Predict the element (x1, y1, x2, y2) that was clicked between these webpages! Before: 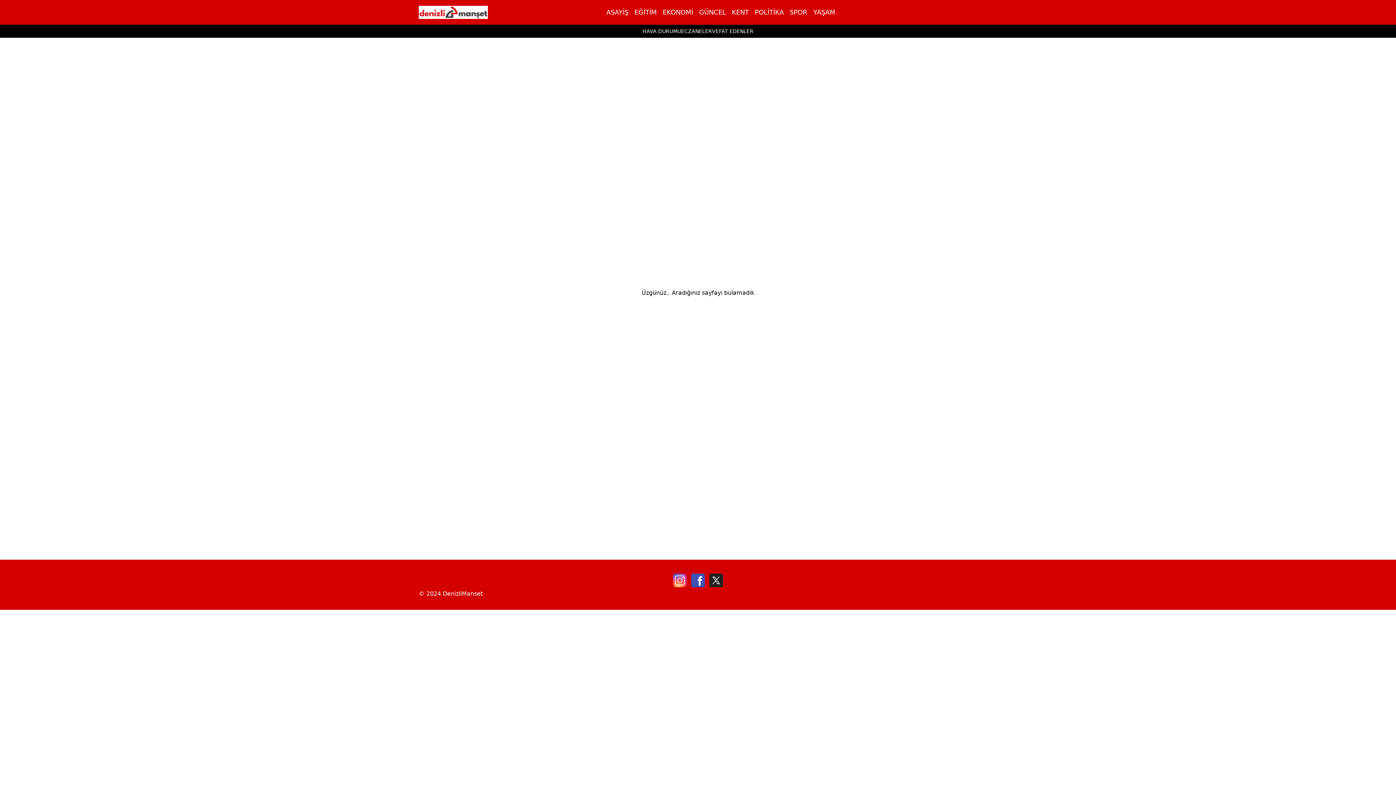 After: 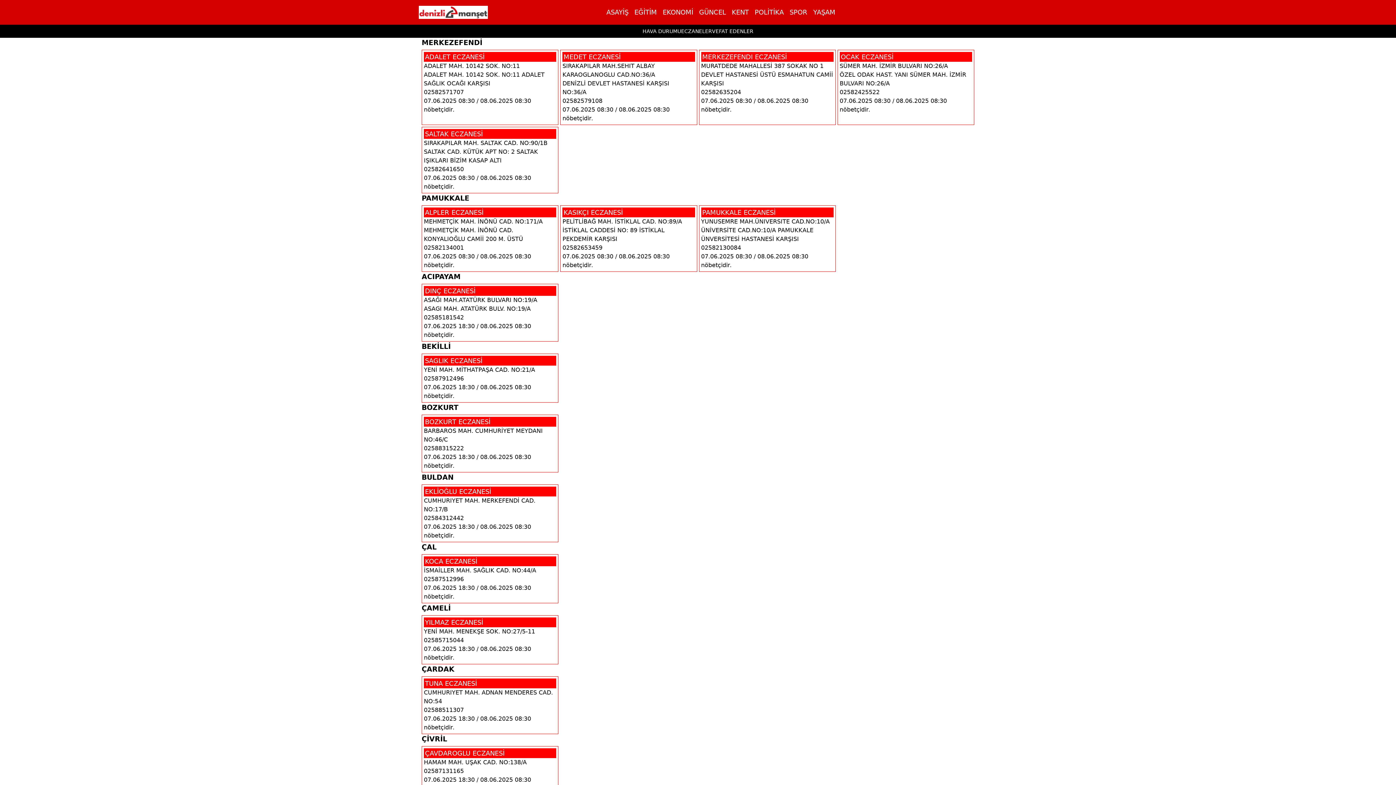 Action: bbox: (681, 28, 712, 34) label: ECZANELER